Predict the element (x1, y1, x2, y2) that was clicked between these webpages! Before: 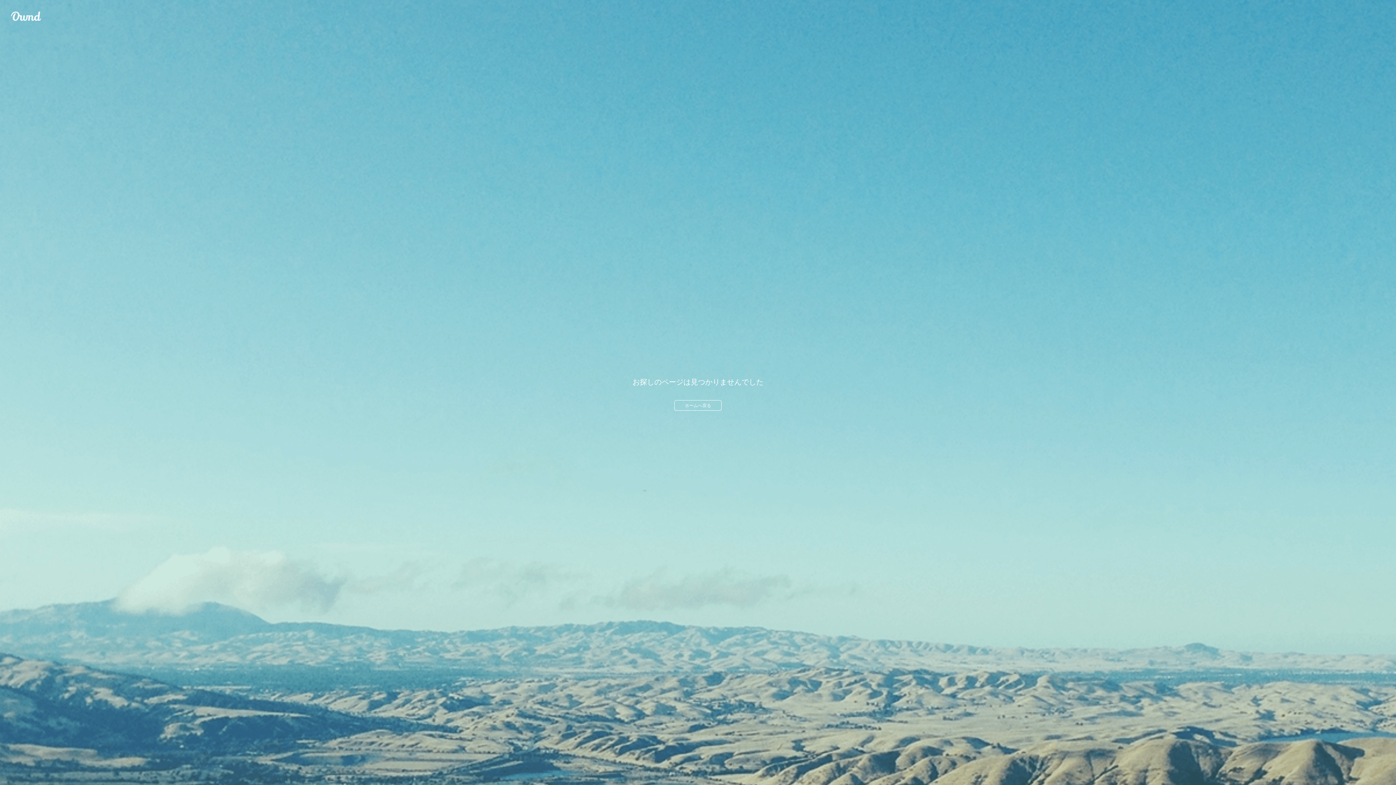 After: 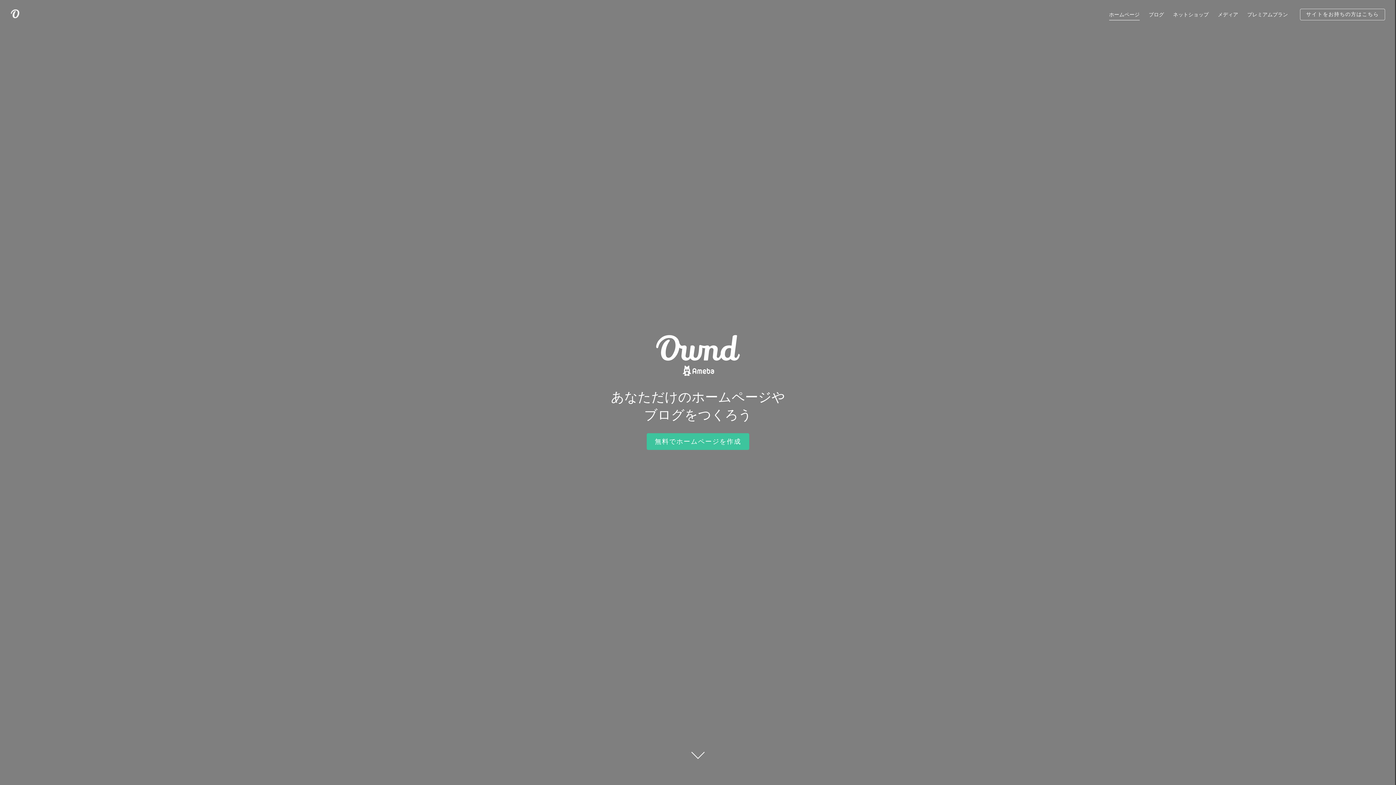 Action: bbox: (674, 400, 721, 410) label: ホームへ戻る